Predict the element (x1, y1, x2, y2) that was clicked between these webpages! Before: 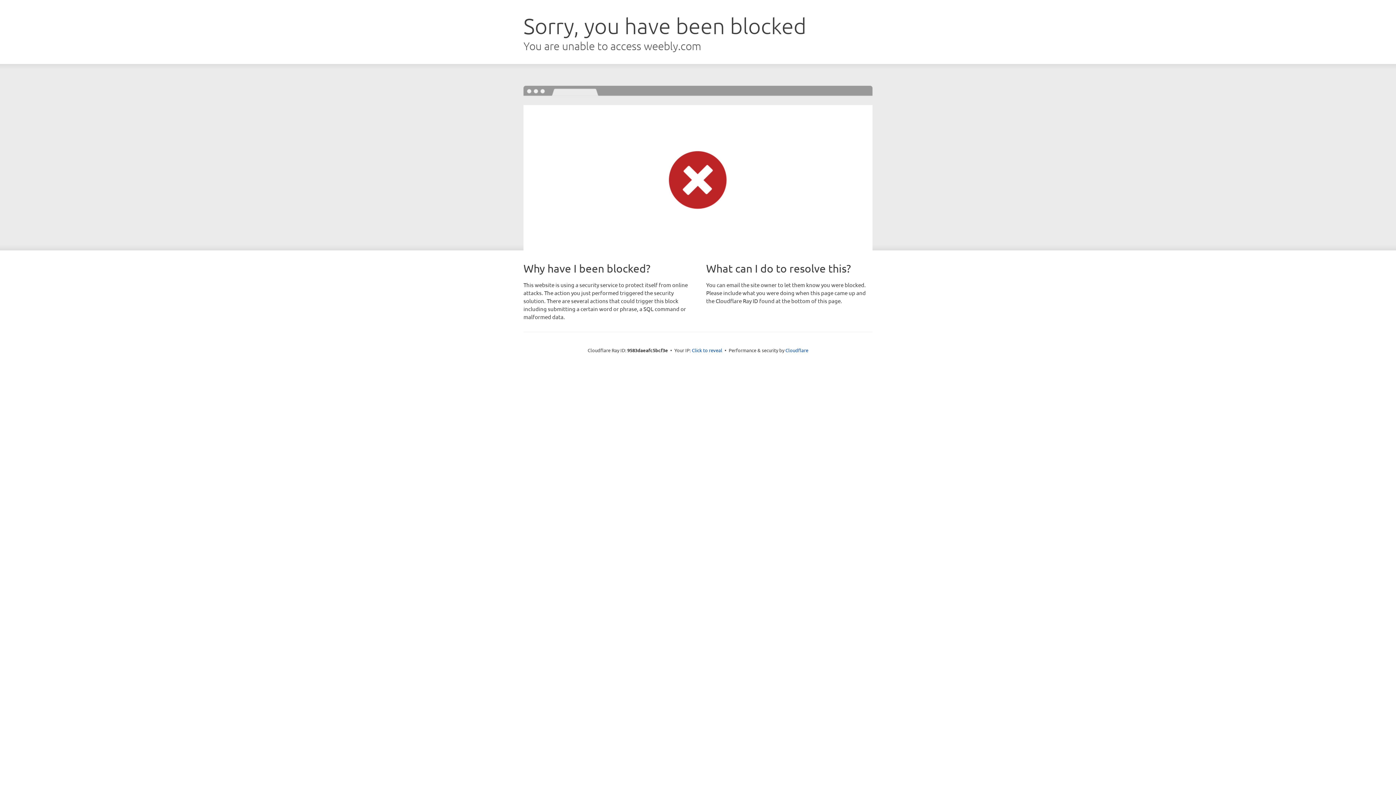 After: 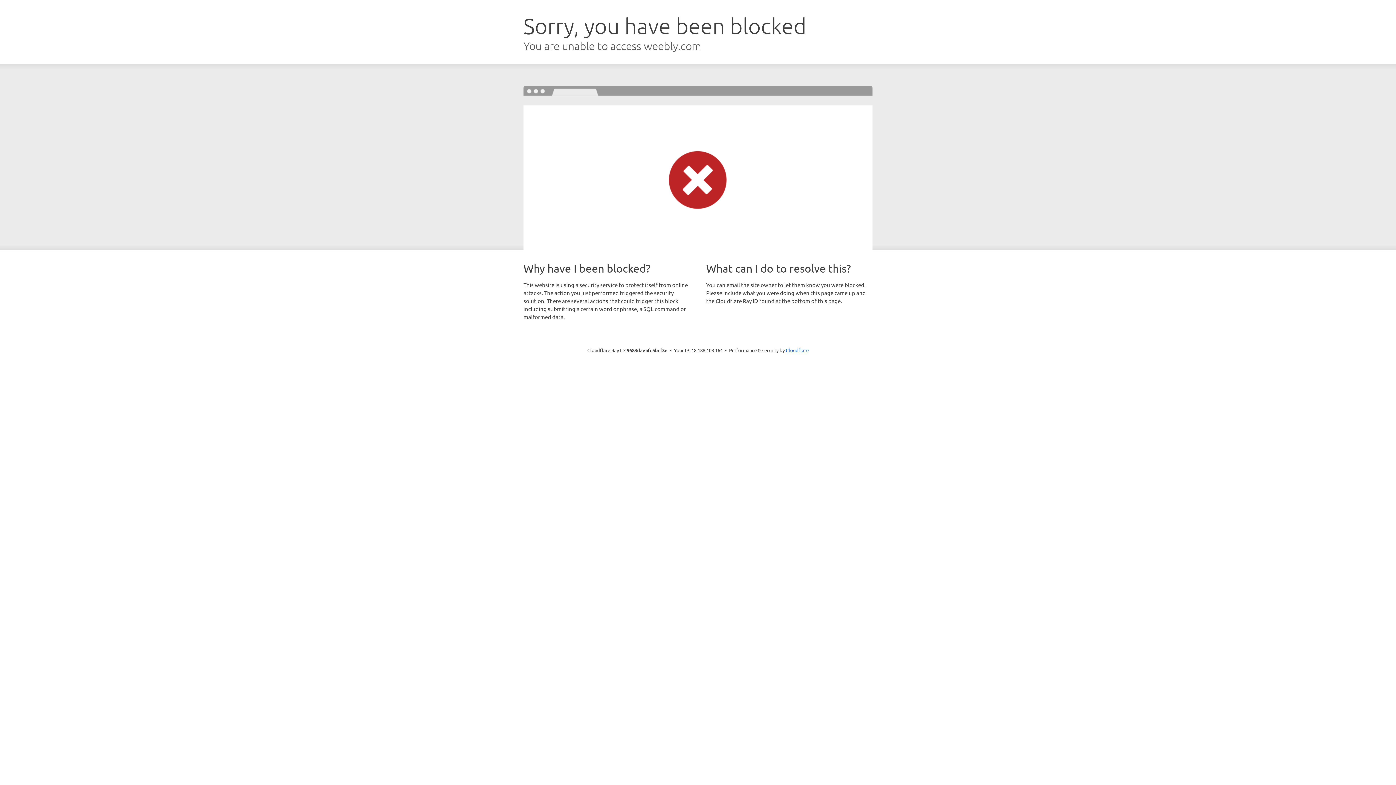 Action: bbox: (692, 346, 722, 353) label: Click to reveal